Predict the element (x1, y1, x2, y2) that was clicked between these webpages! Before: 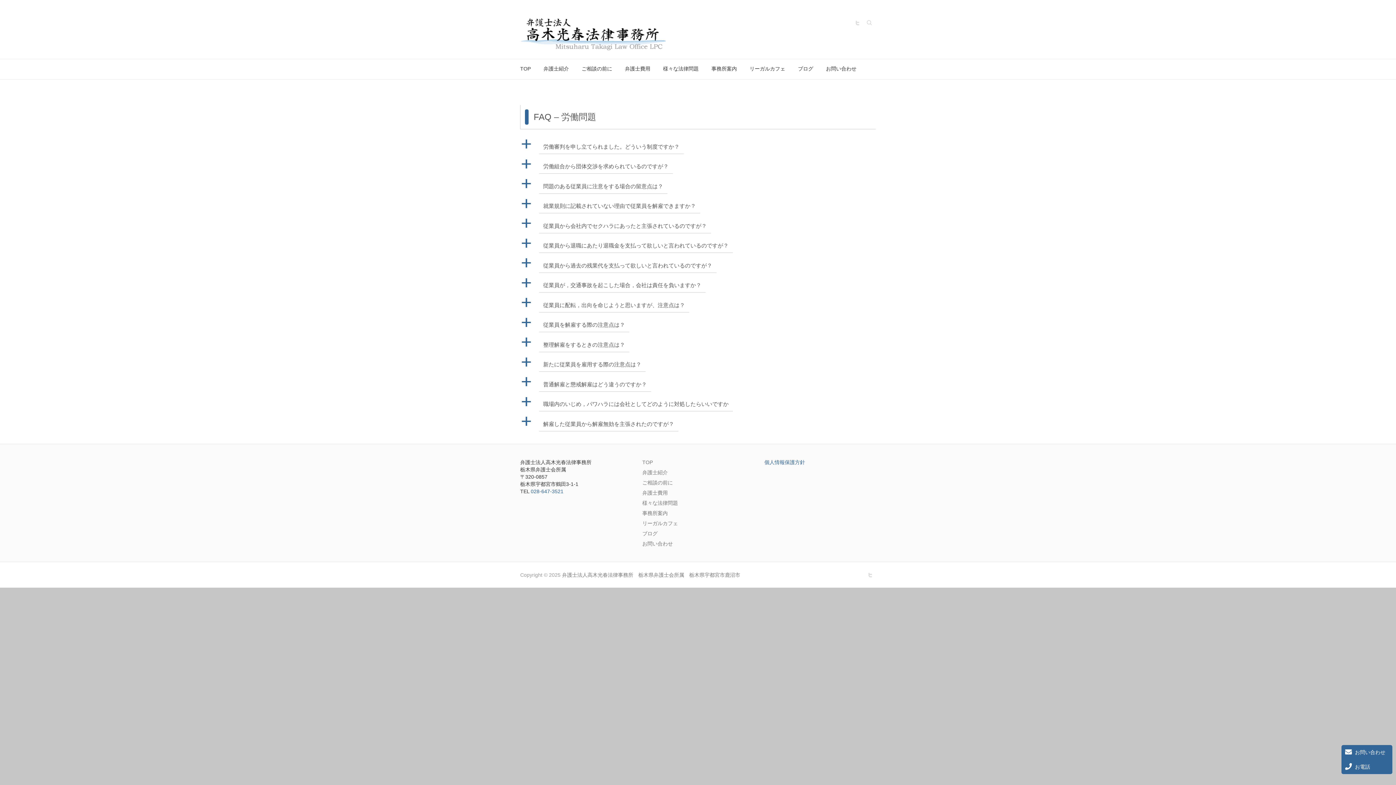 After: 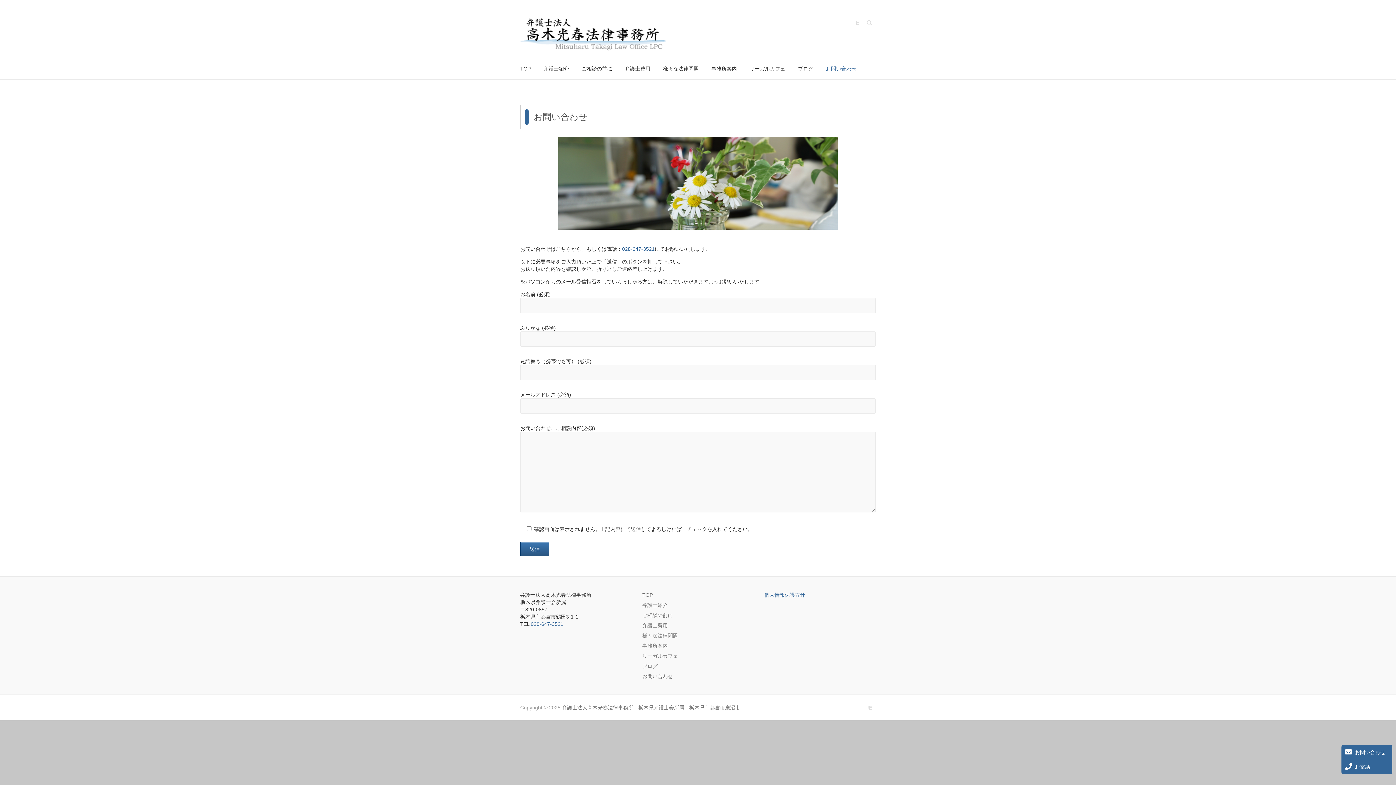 Action: bbox: (1345, 749, 1385, 755) label:   お問い合わせ